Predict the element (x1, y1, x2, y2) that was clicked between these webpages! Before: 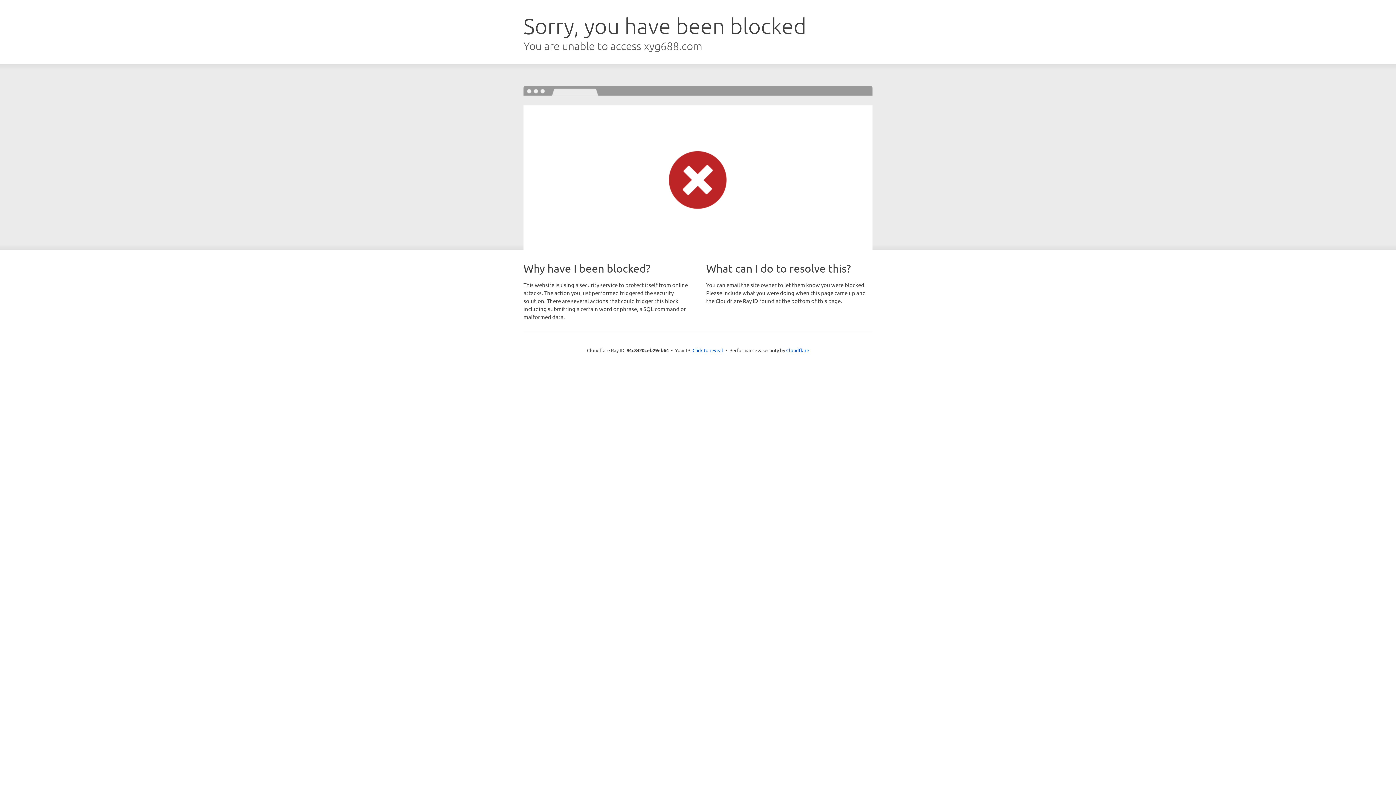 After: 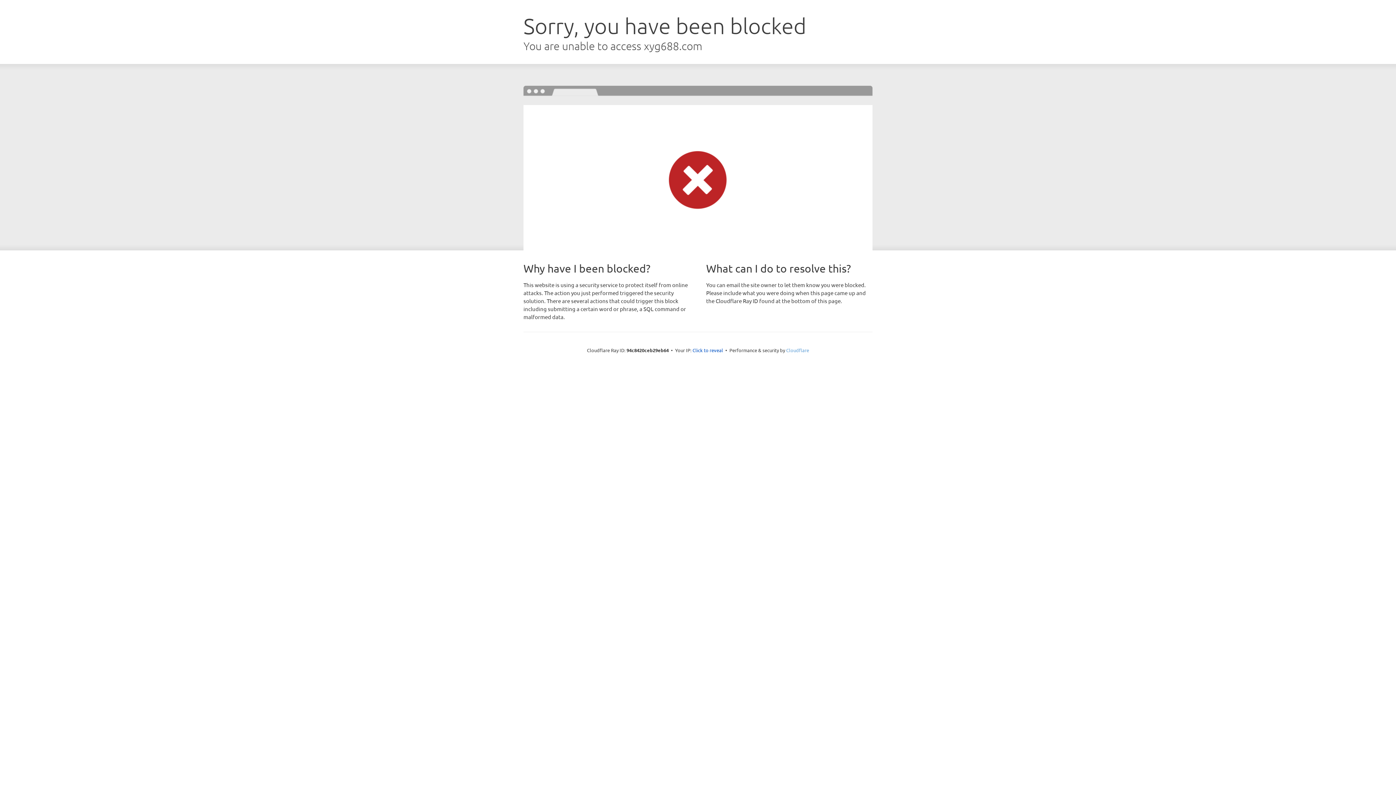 Action: bbox: (786, 347, 809, 353) label: Cloudflare